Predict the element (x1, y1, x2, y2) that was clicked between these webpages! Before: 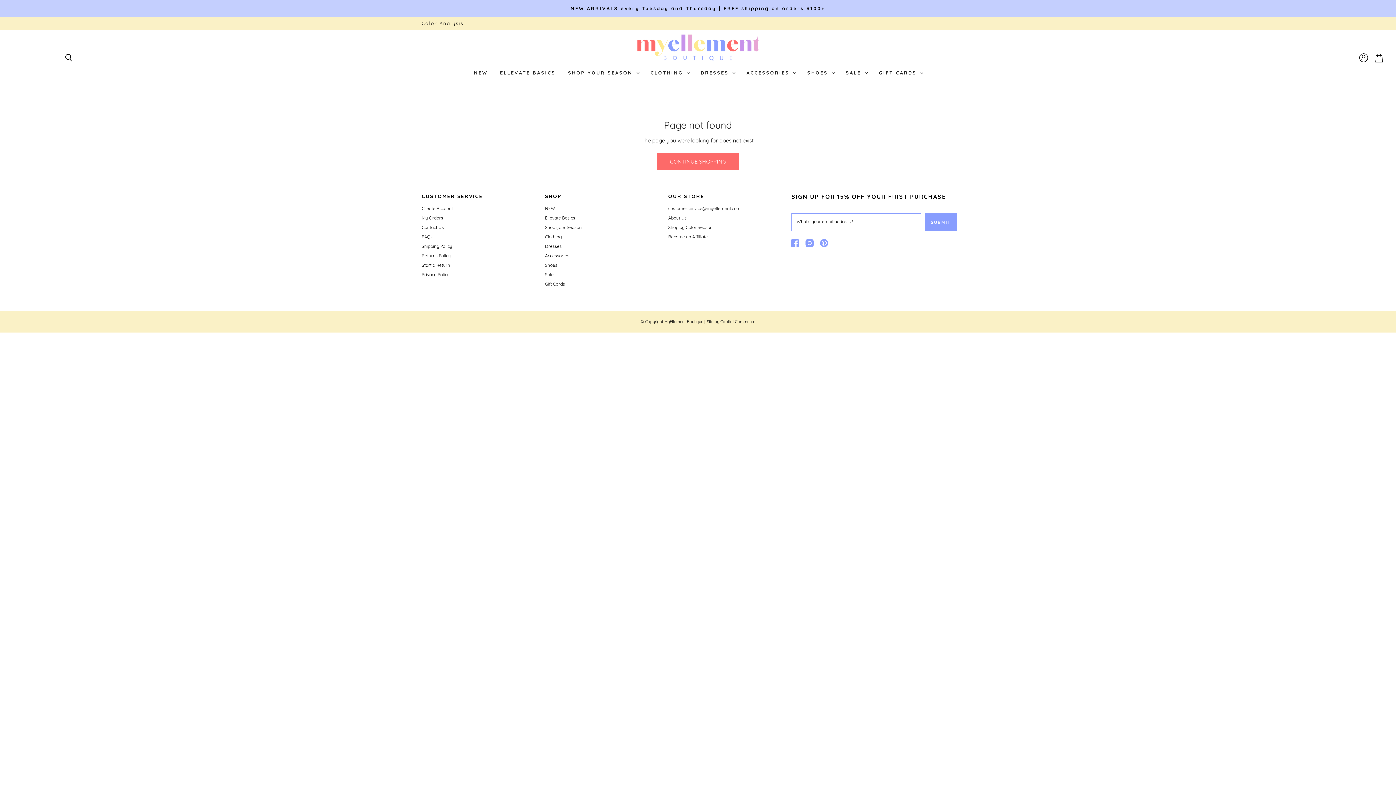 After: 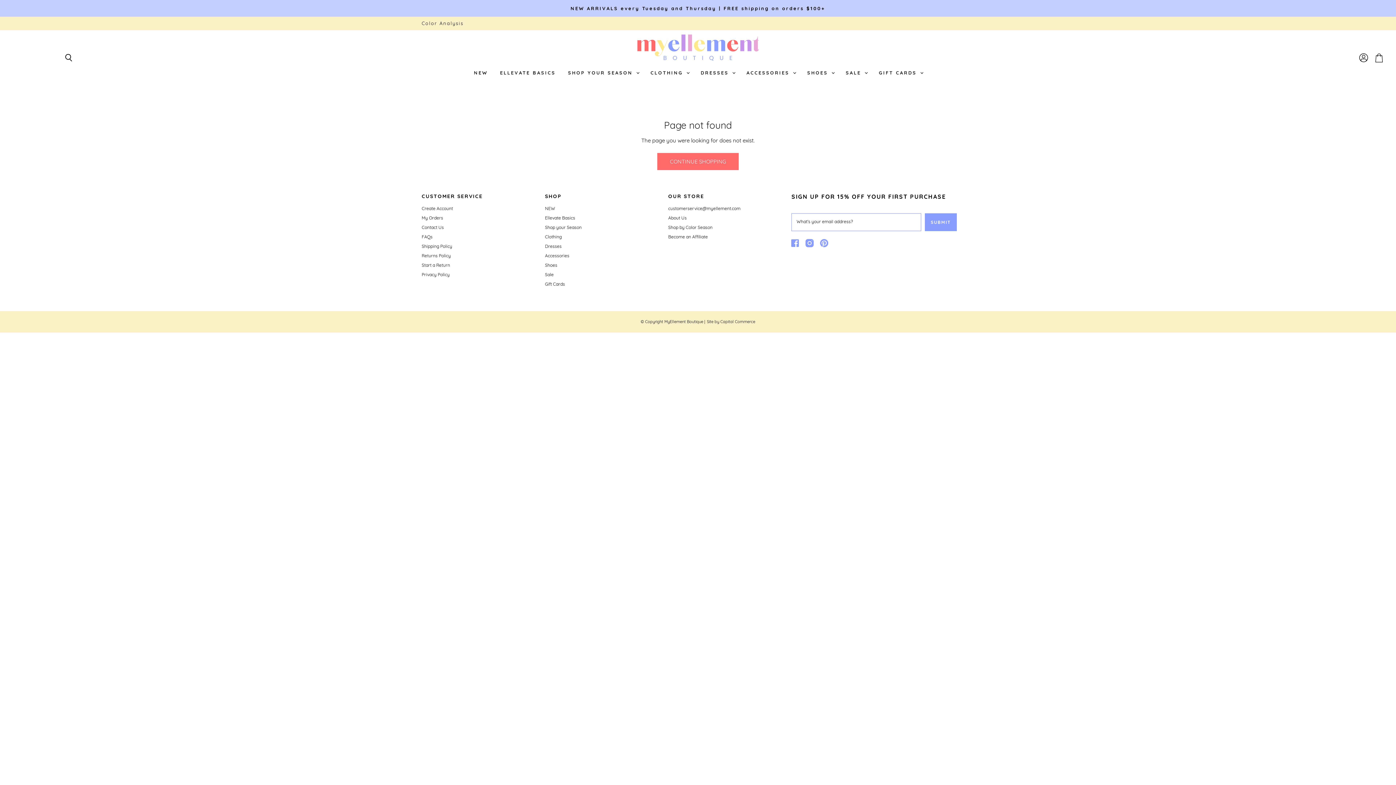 Action: label: Find us on Instagram bbox: (804, 238, 817, 251)